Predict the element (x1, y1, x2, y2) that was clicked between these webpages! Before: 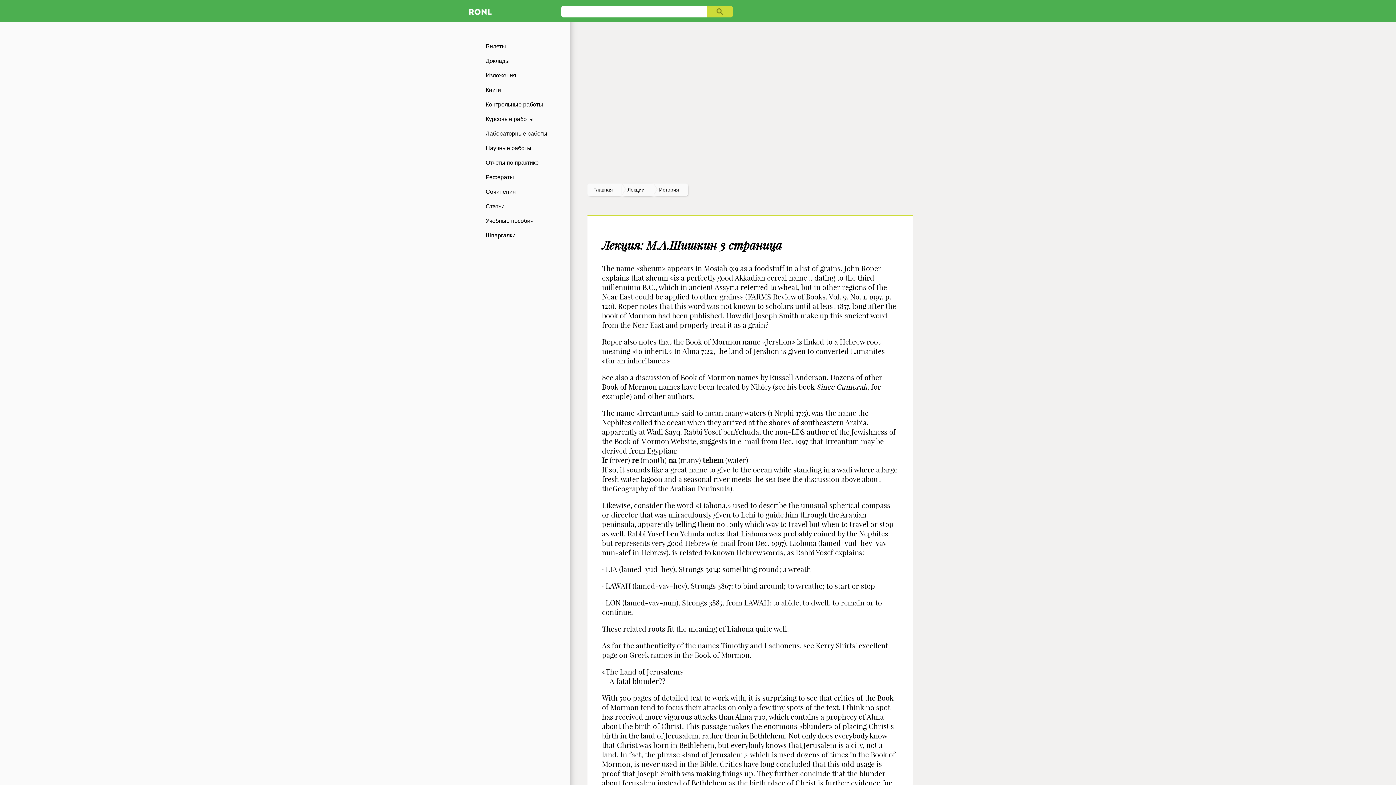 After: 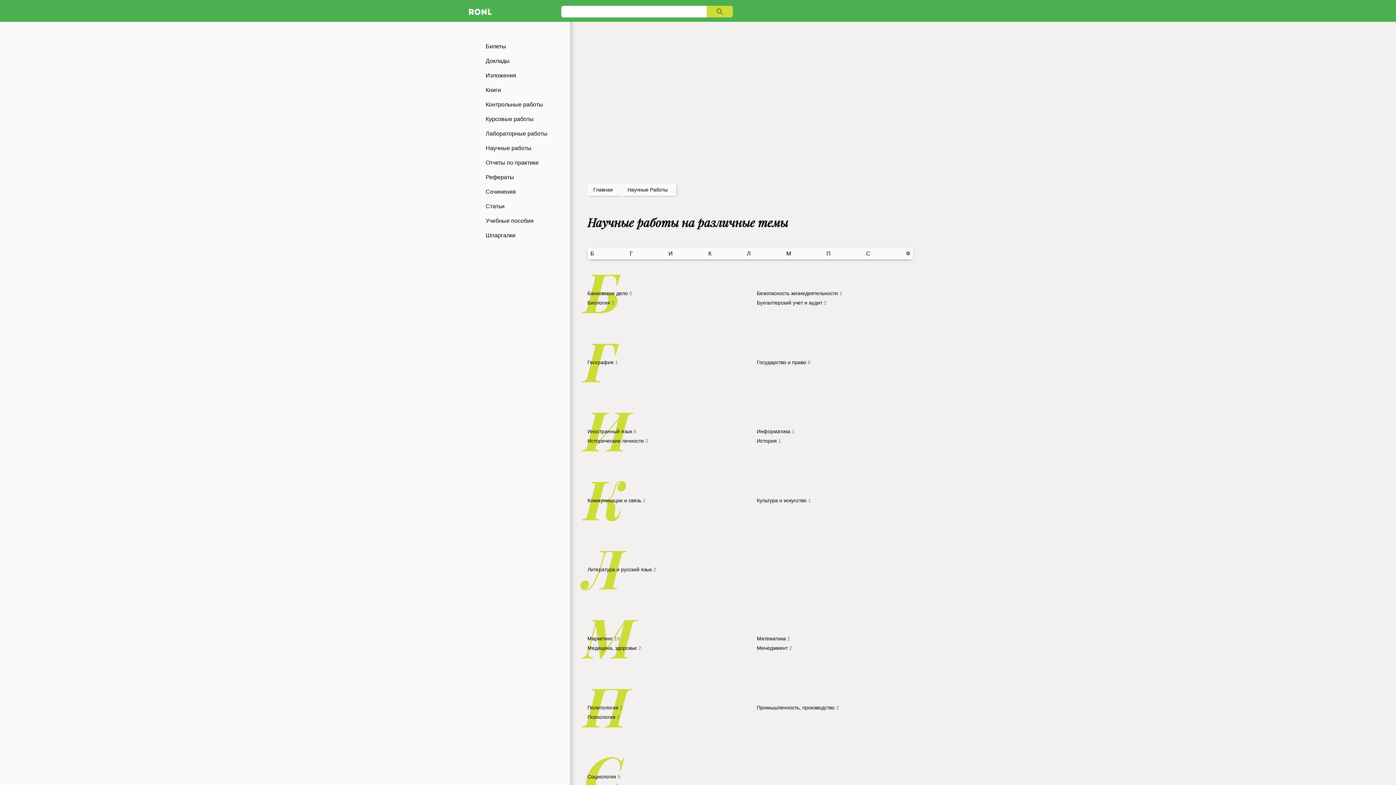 Action: bbox: (465, 141, 570, 155) label: Научные работы